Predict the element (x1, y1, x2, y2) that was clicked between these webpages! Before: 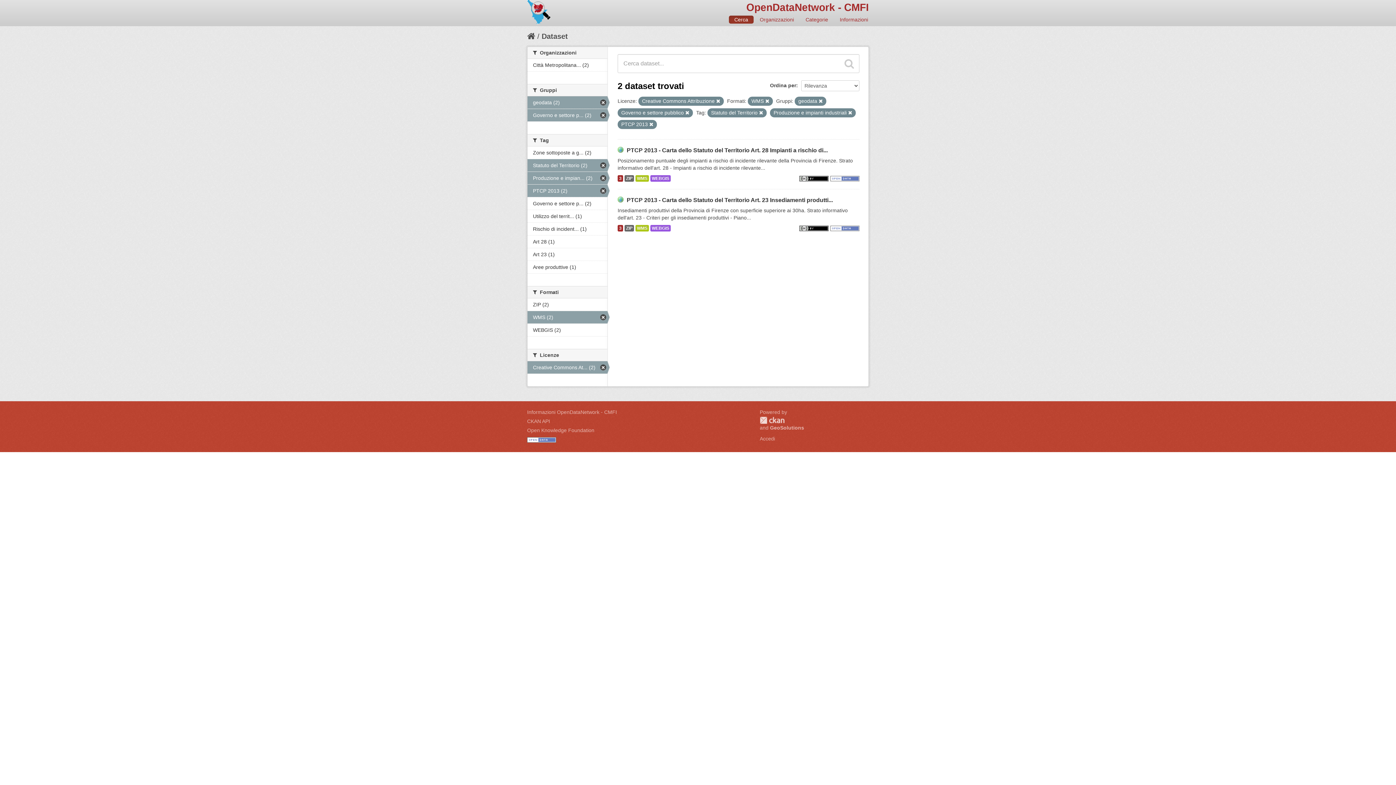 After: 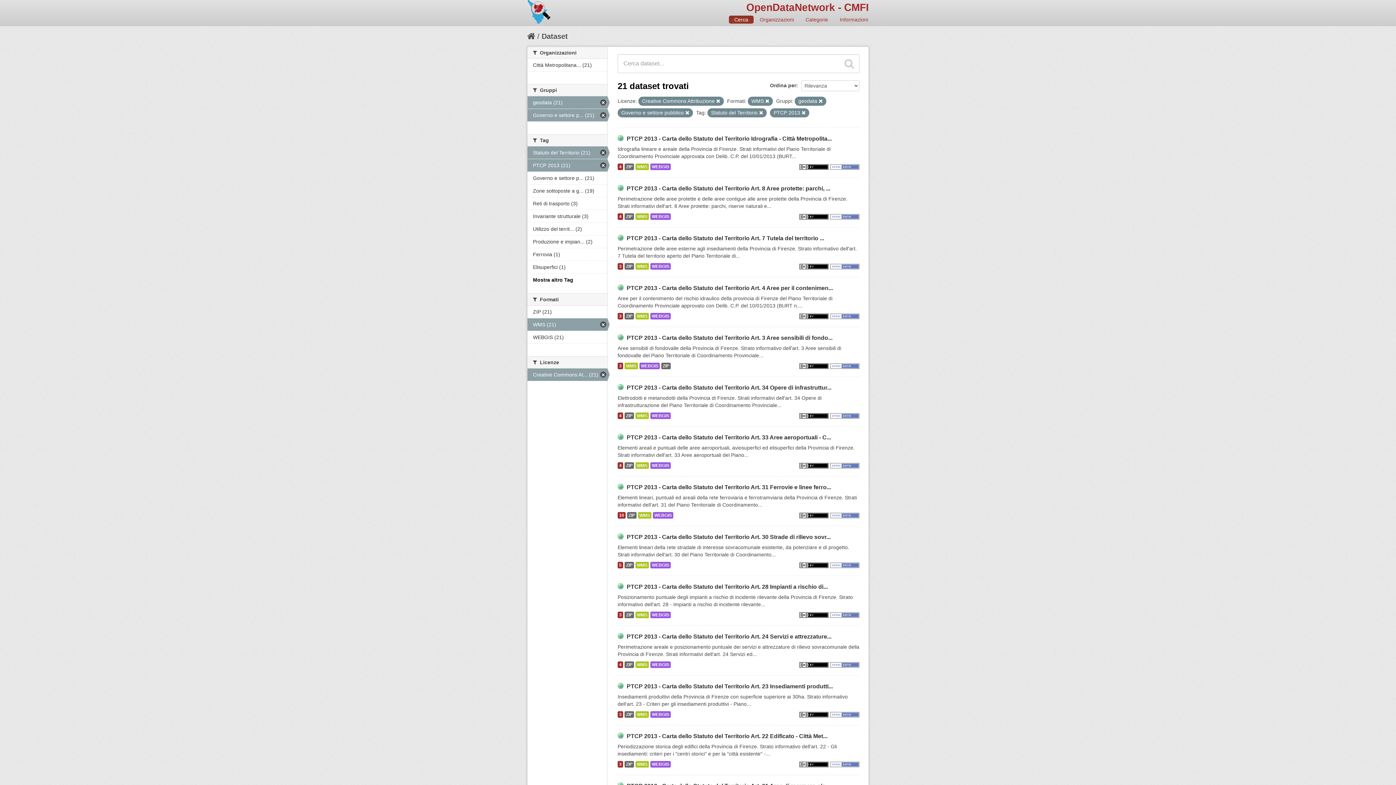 Action: bbox: (848, 110, 852, 115)